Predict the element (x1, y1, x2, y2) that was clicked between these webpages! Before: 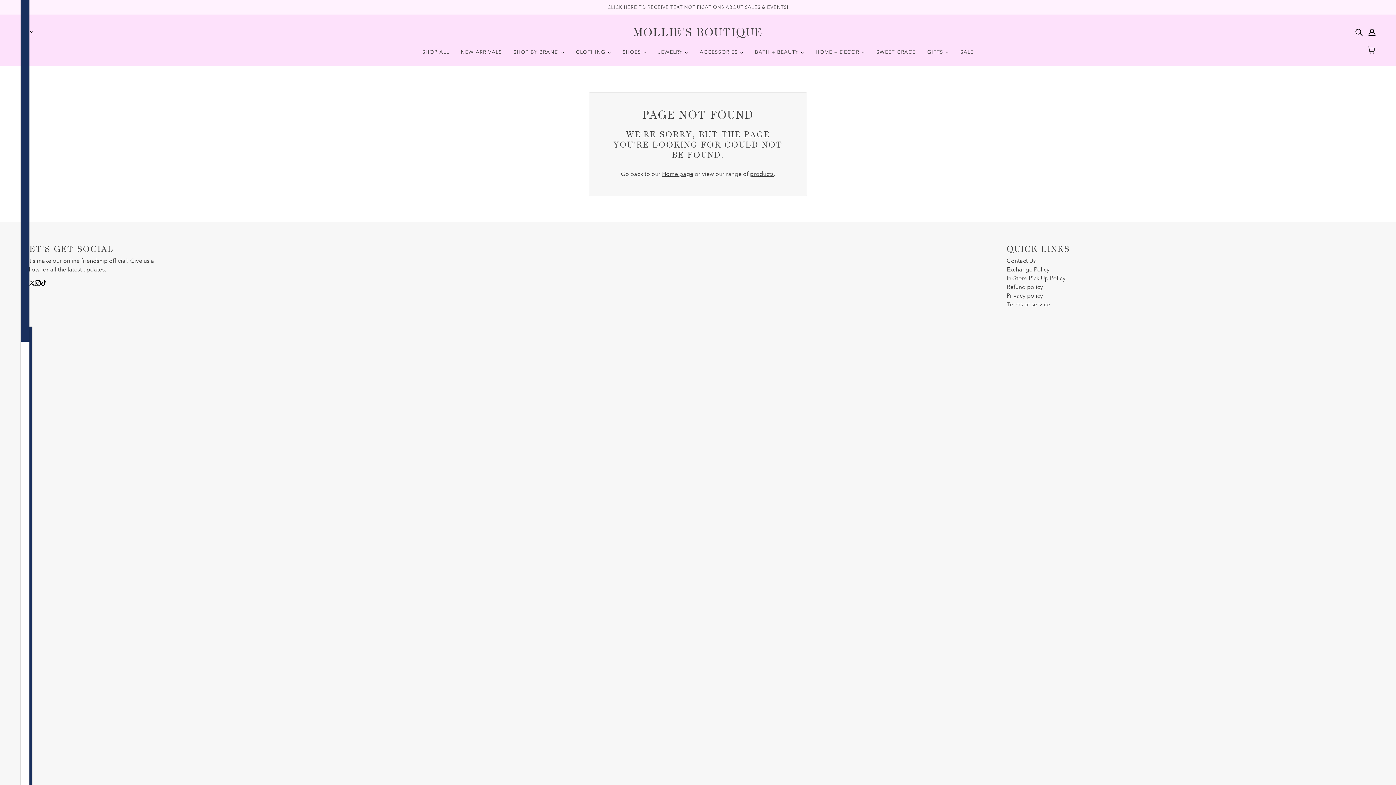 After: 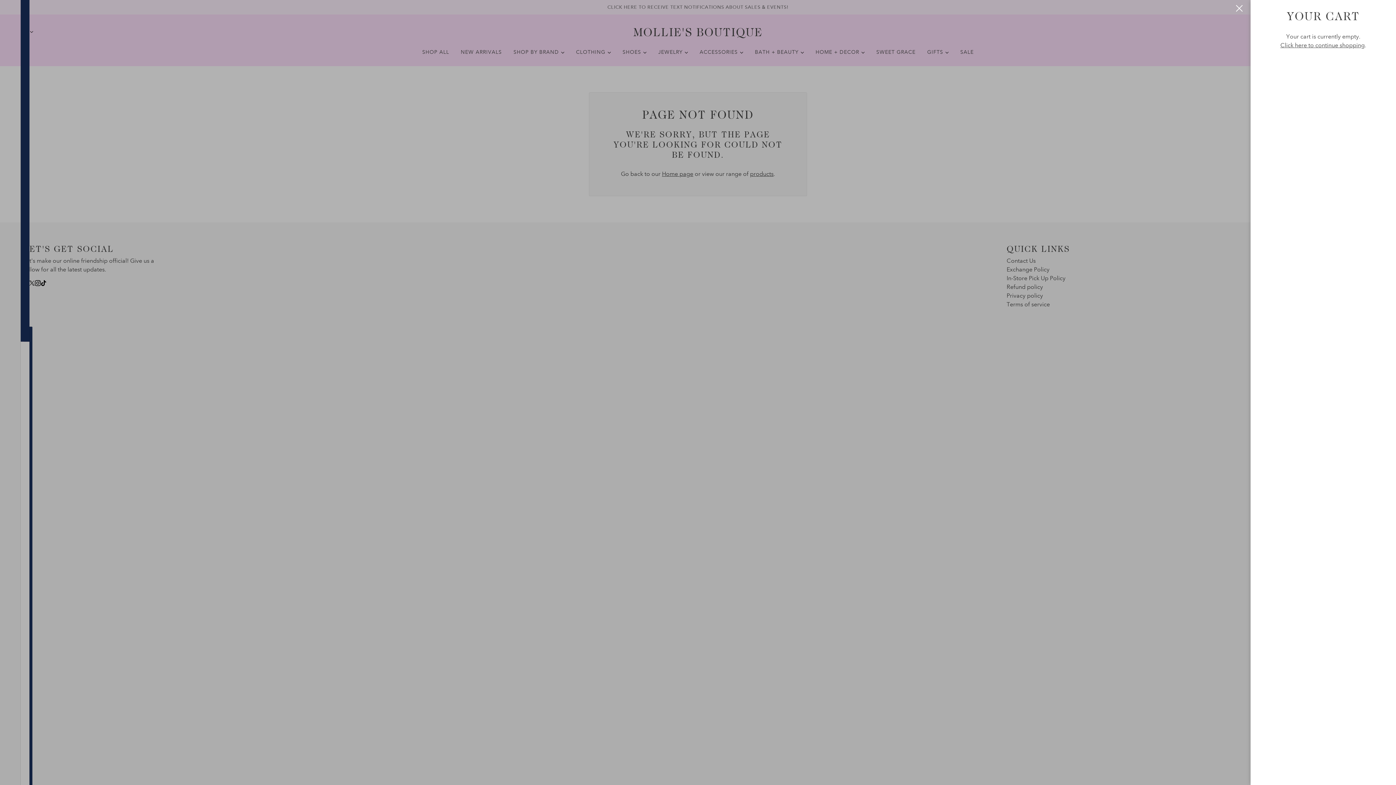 Action: label: Cart bbox: (1369, 47, 1376, 54)